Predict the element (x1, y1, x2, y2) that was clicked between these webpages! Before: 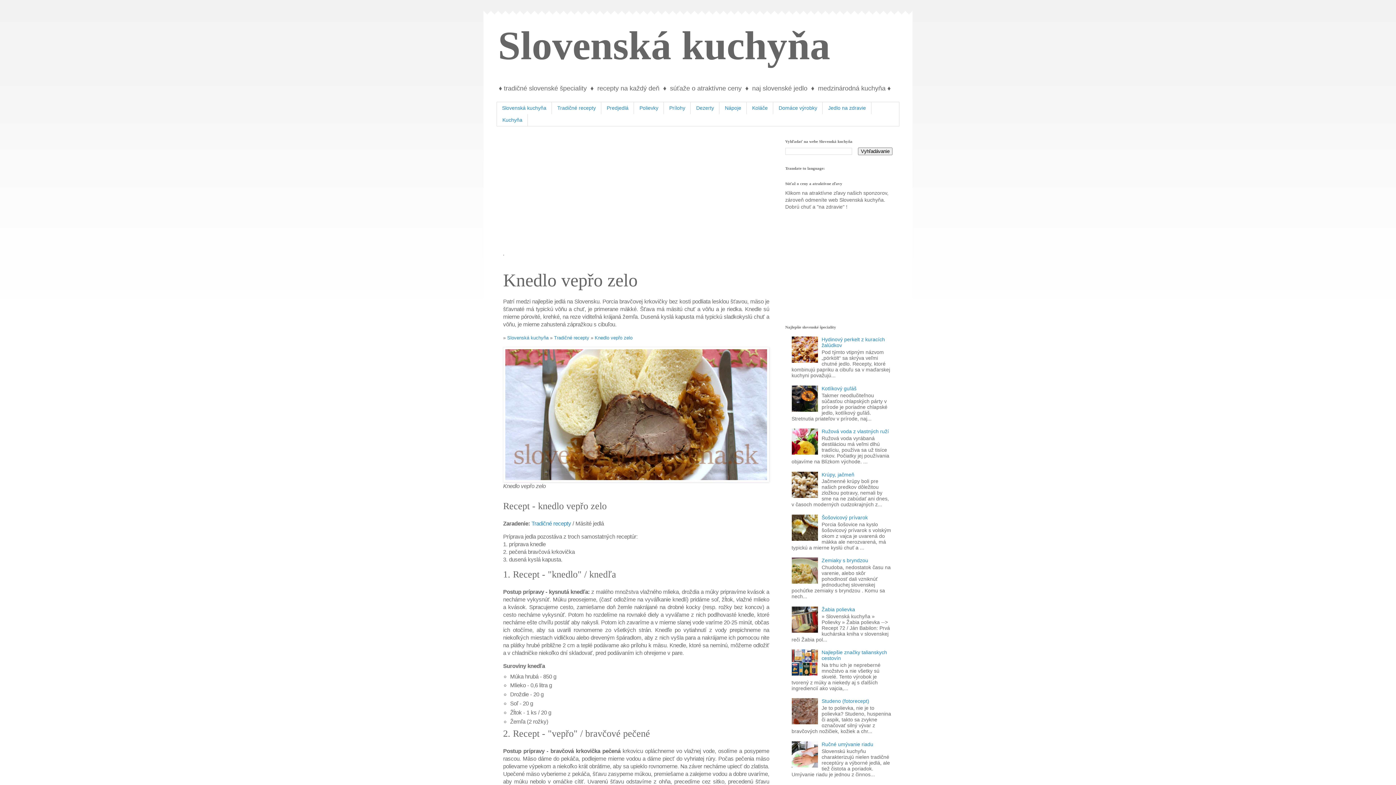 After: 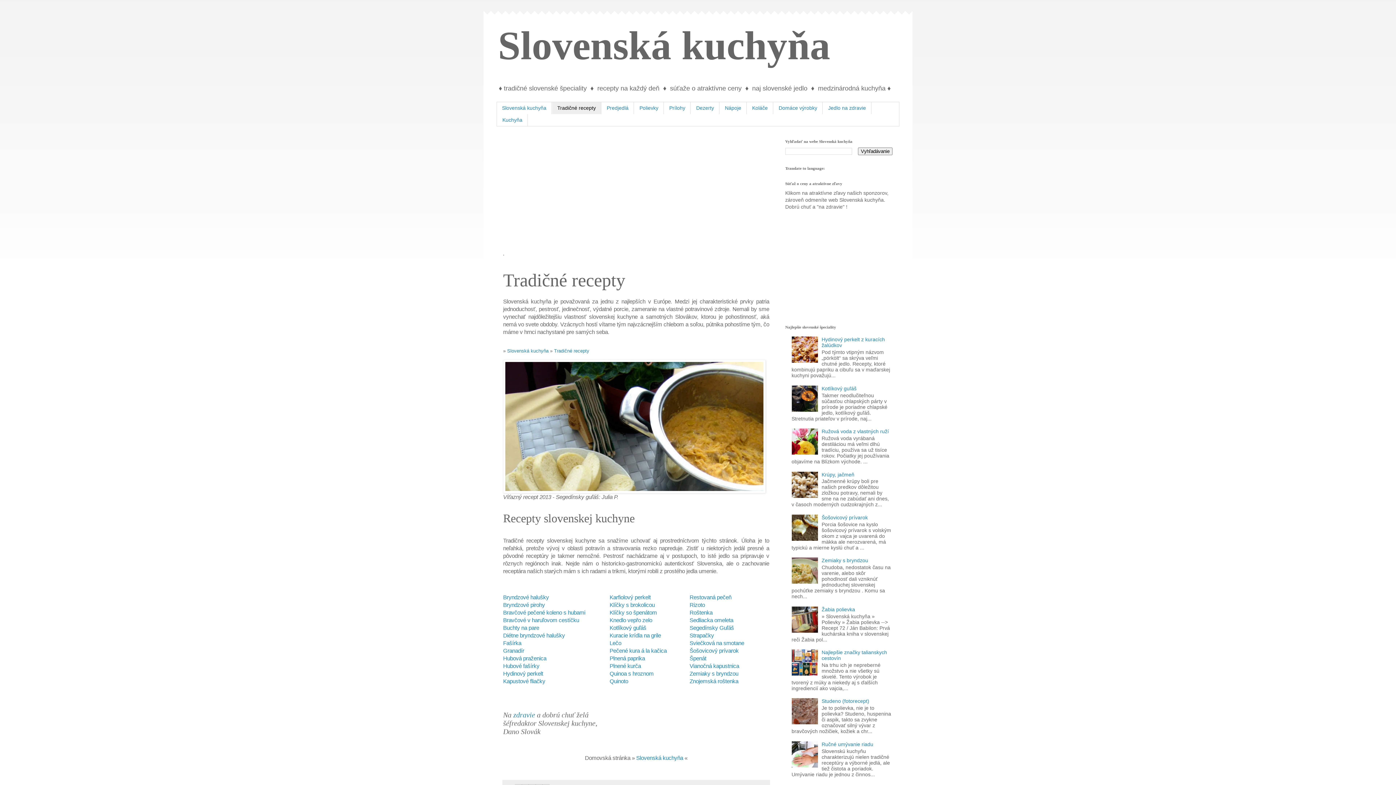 Action: label: Tradičné recepty bbox: (531, 520, 571, 526)